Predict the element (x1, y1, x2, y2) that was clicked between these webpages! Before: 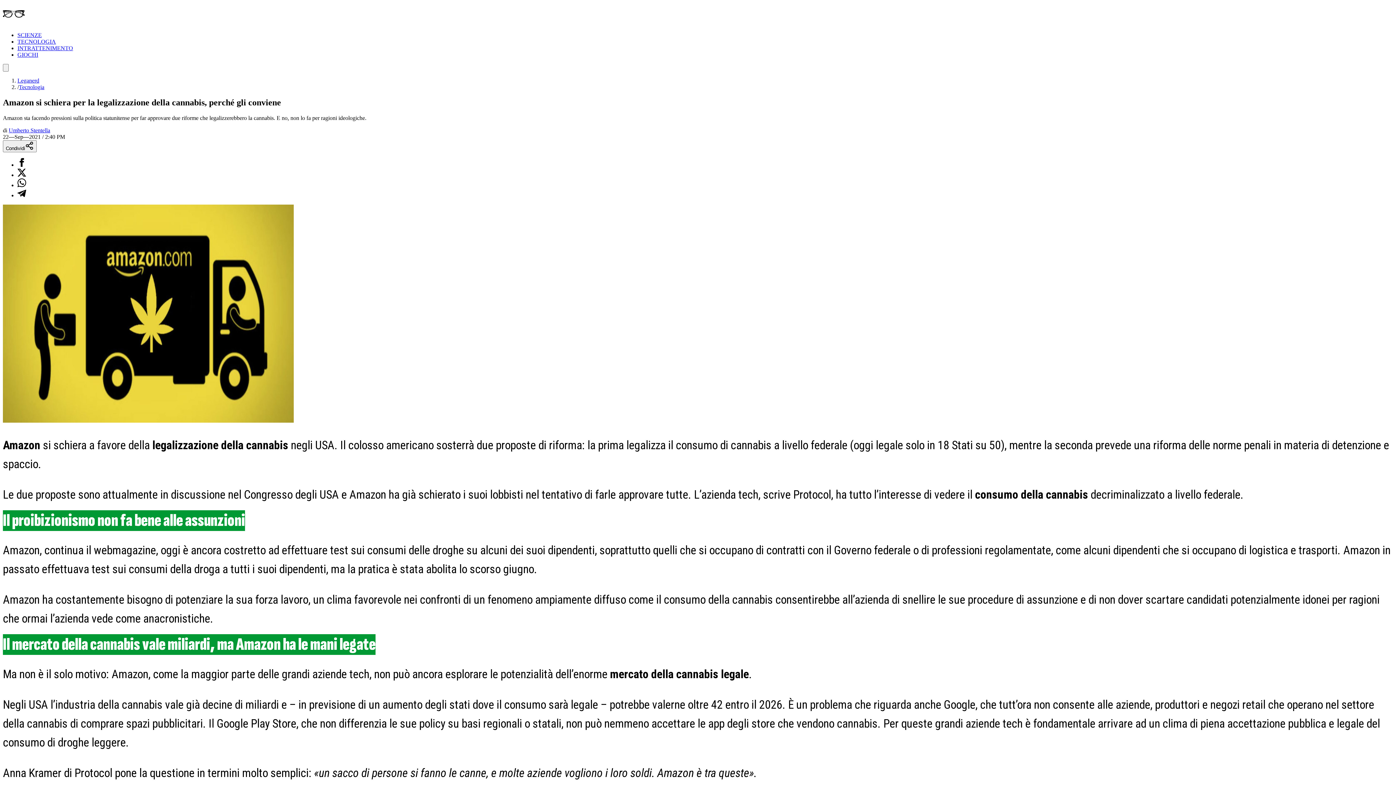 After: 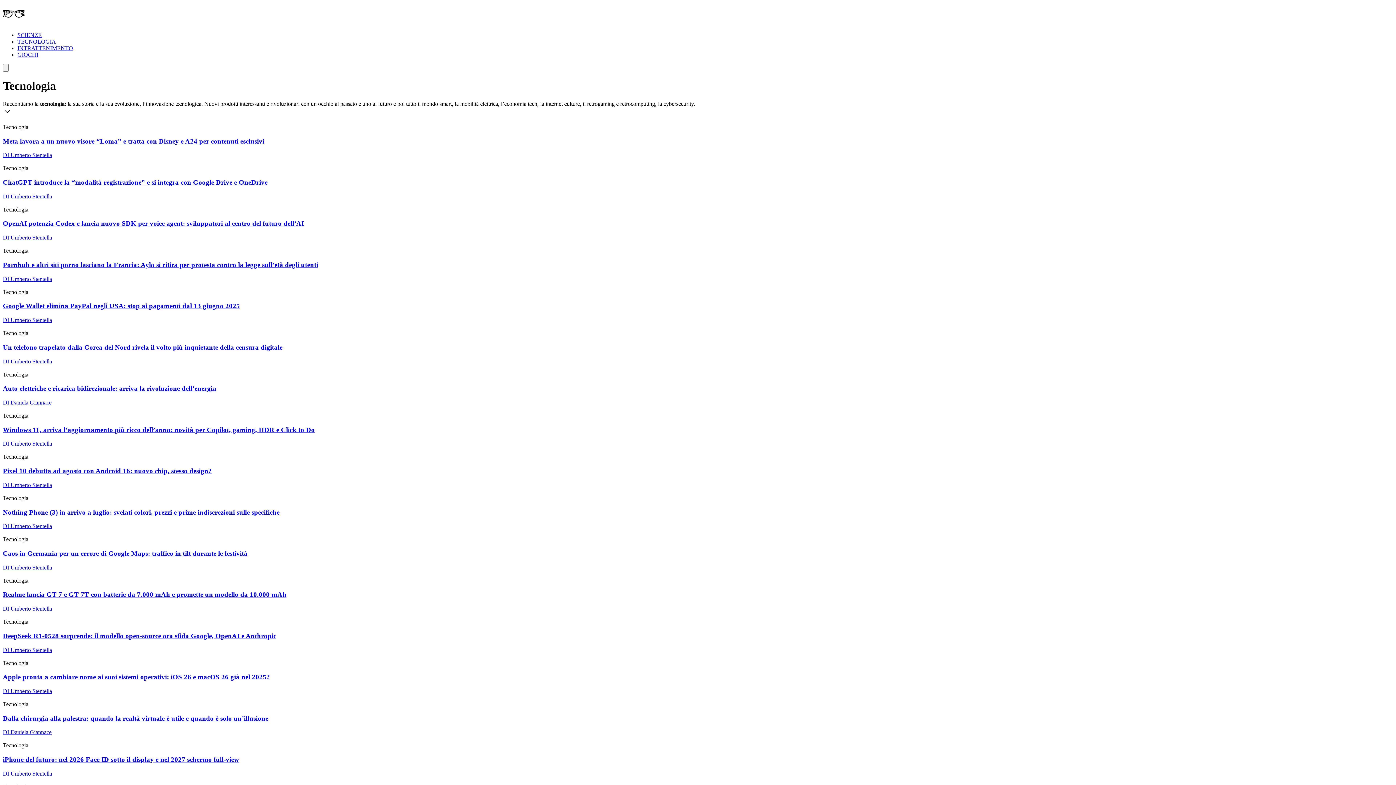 Action: label: Tecnologia bbox: (18, 84, 44, 90)